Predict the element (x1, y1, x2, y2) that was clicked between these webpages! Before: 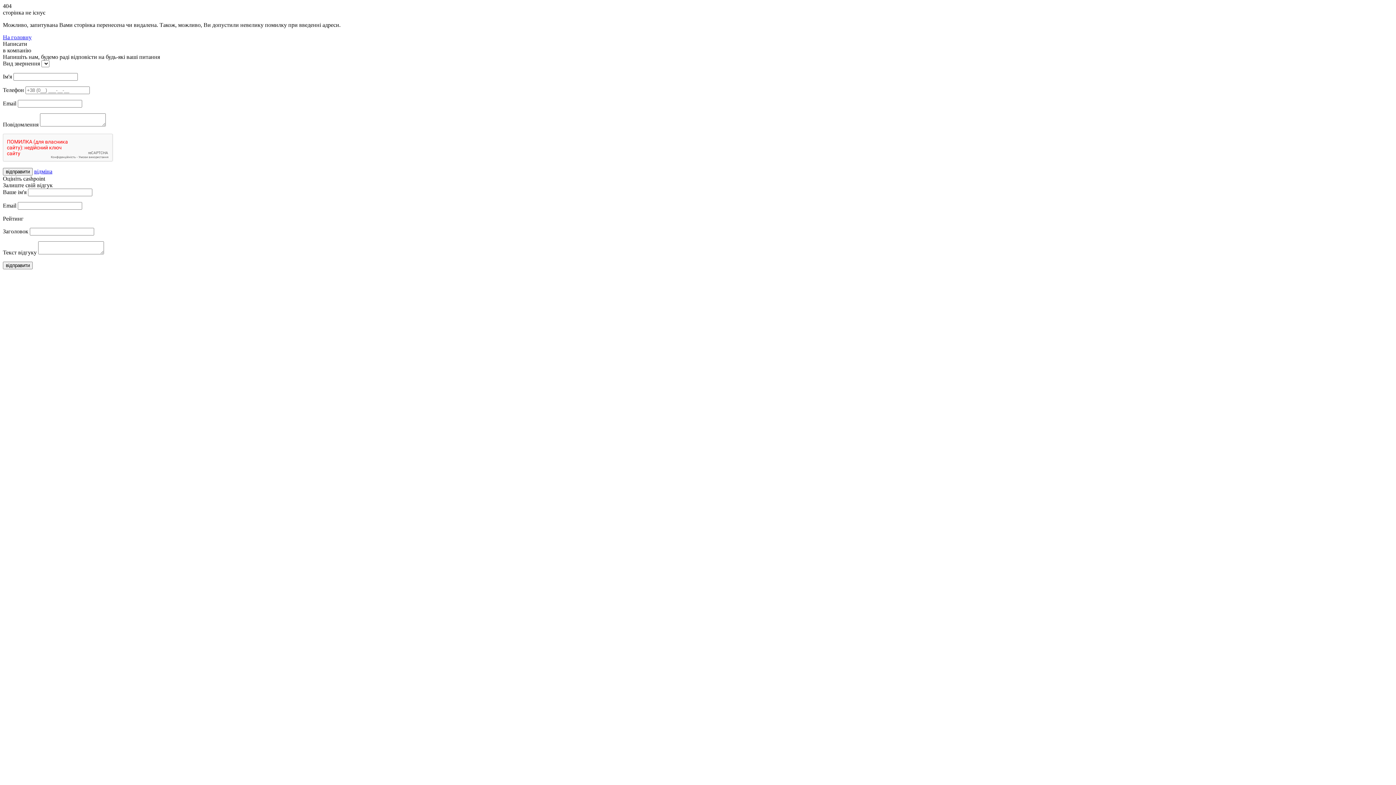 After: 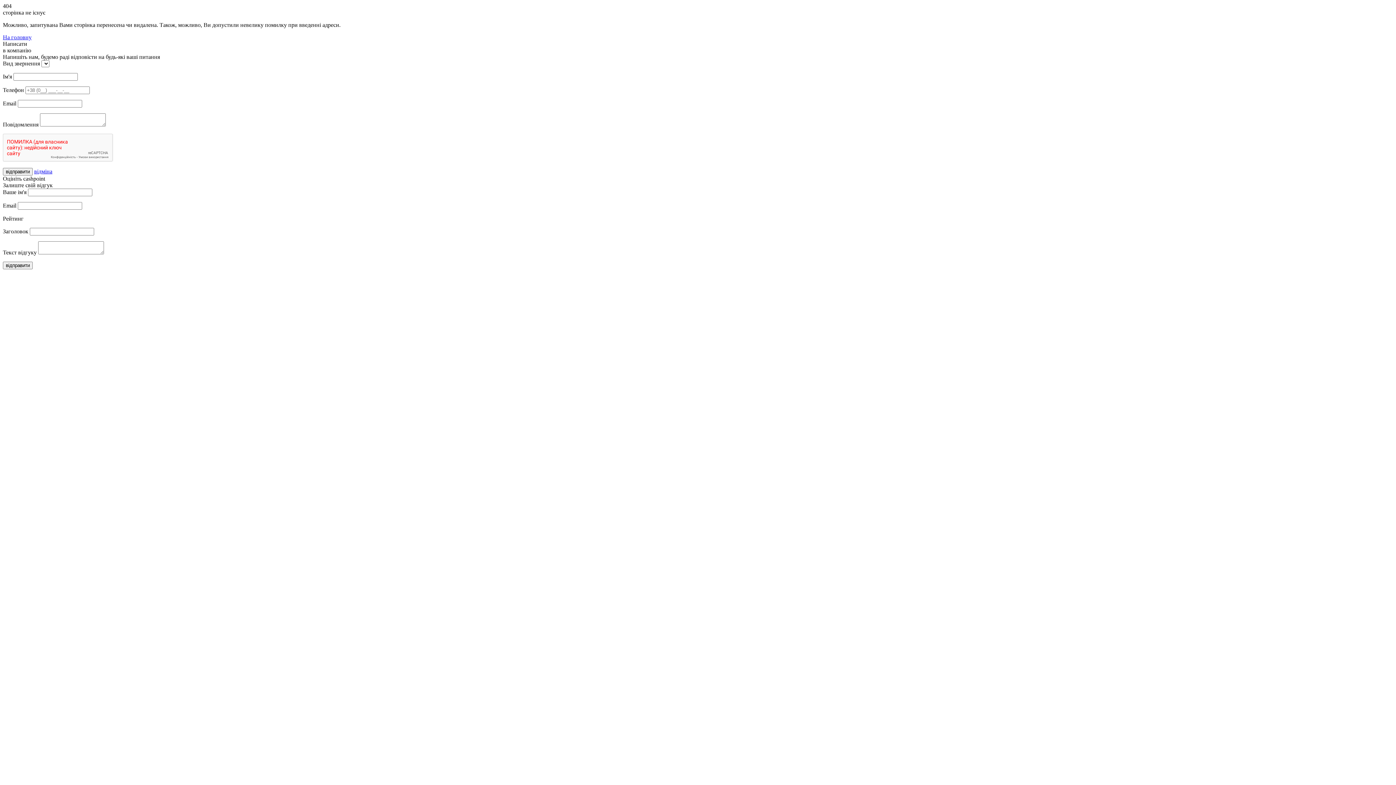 Action: label: відправити bbox: (2, 168, 32, 175)